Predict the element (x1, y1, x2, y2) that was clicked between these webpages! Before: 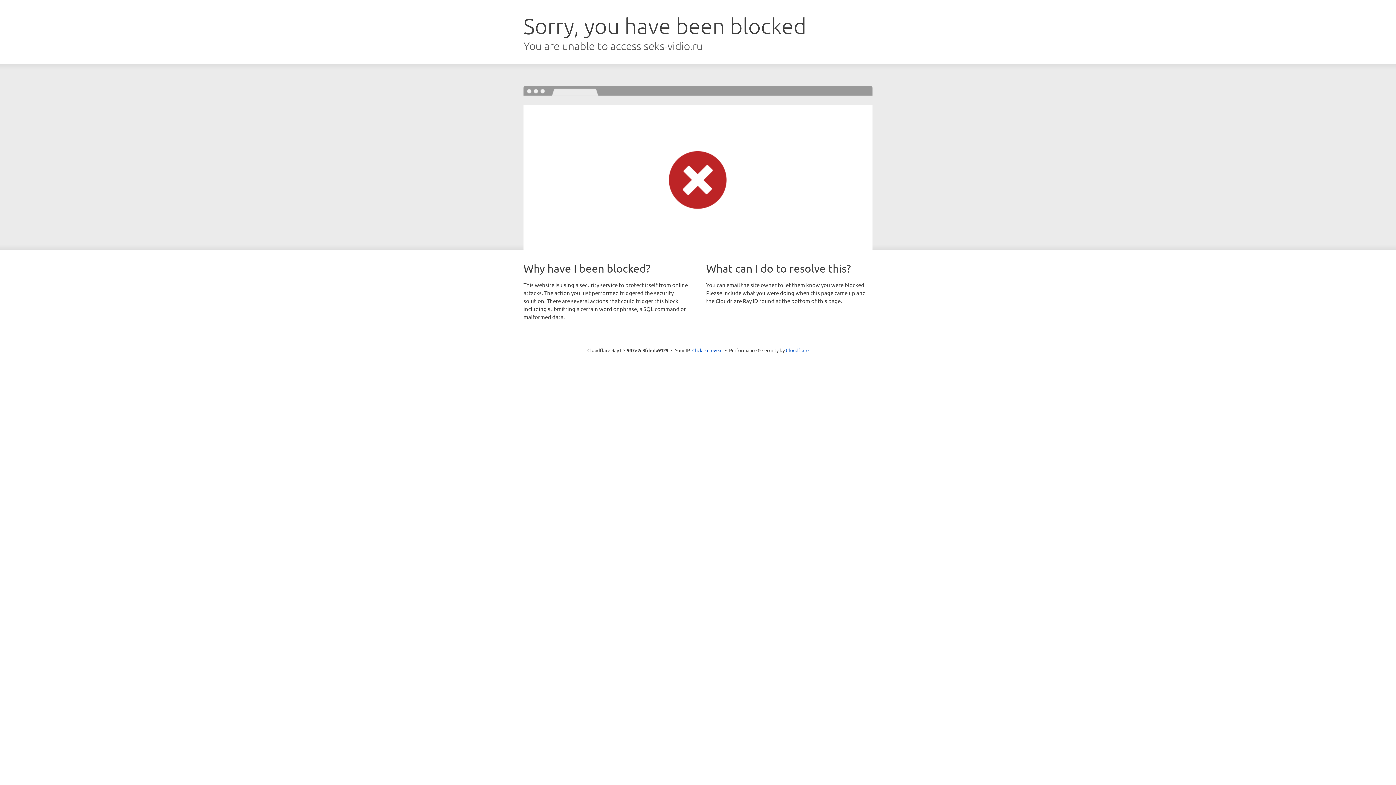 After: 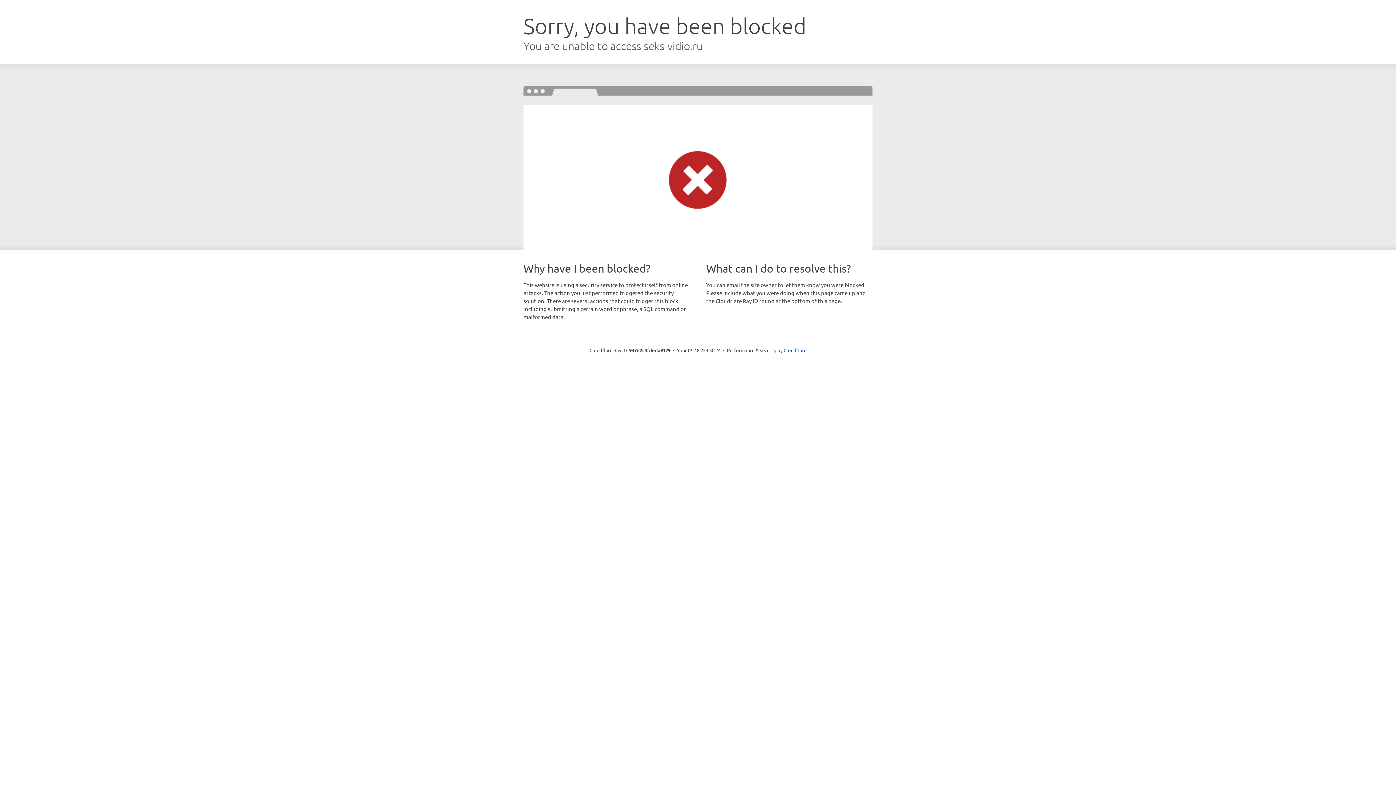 Action: label: Click to reveal bbox: (692, 346, 722, 353)